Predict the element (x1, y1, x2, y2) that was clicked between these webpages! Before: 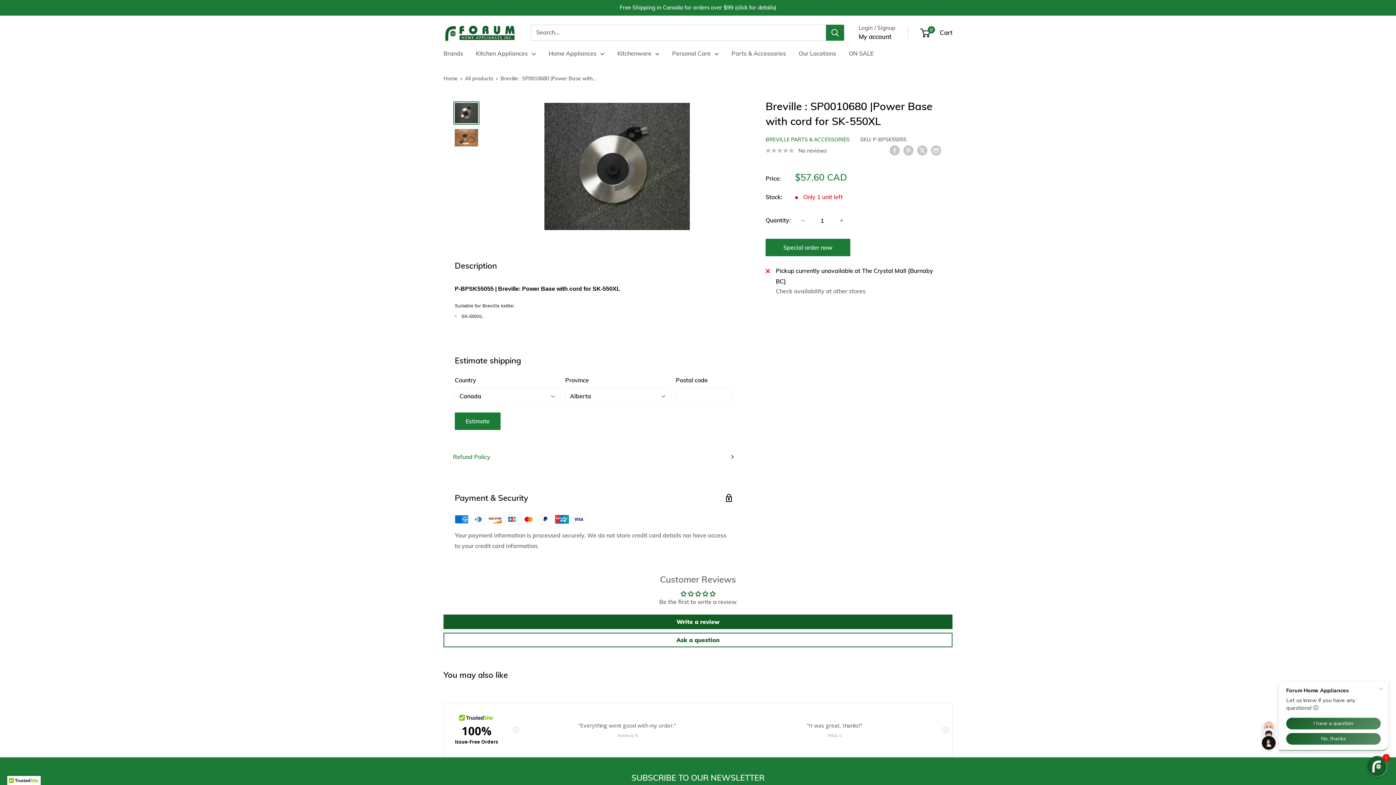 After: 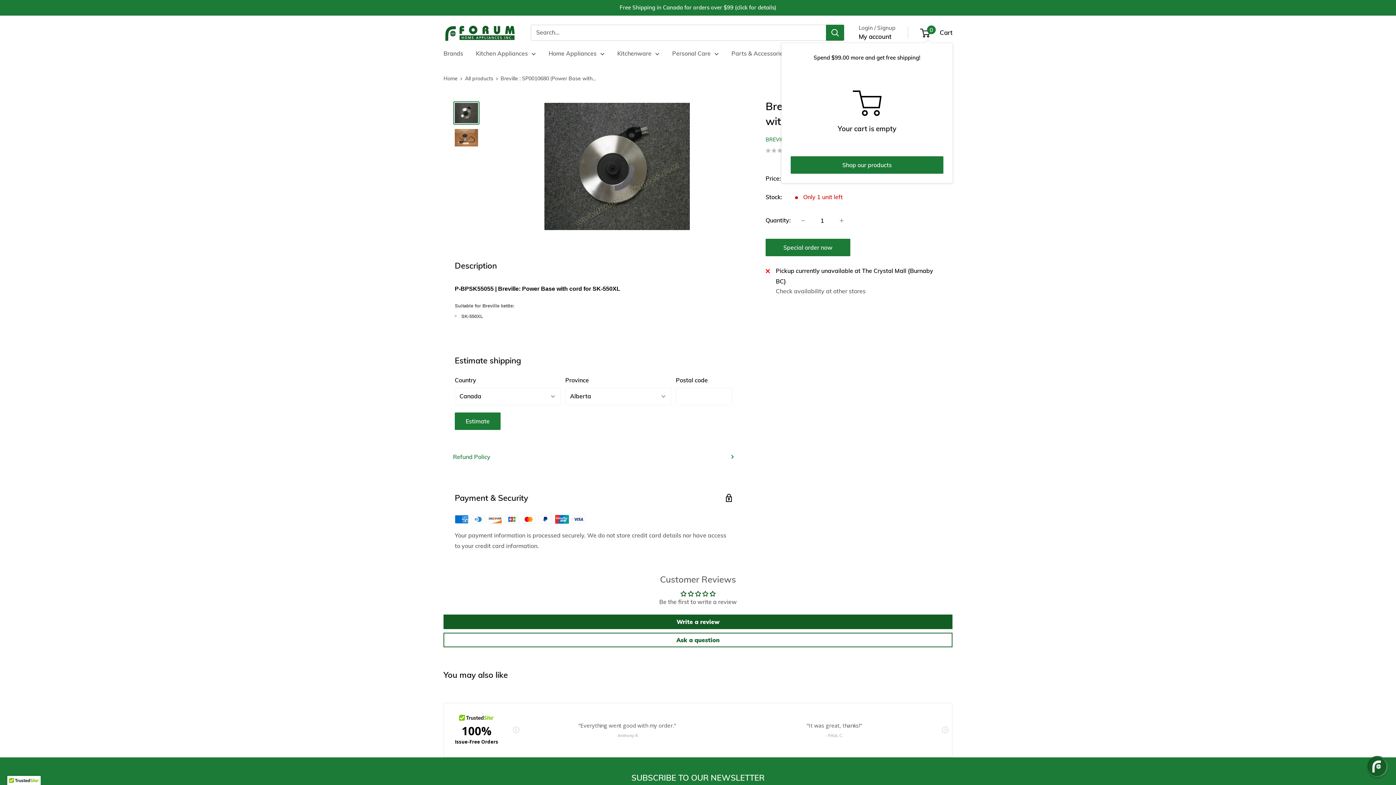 Action: bbox: (921, 26, 952, 38) label: 0
 Cart